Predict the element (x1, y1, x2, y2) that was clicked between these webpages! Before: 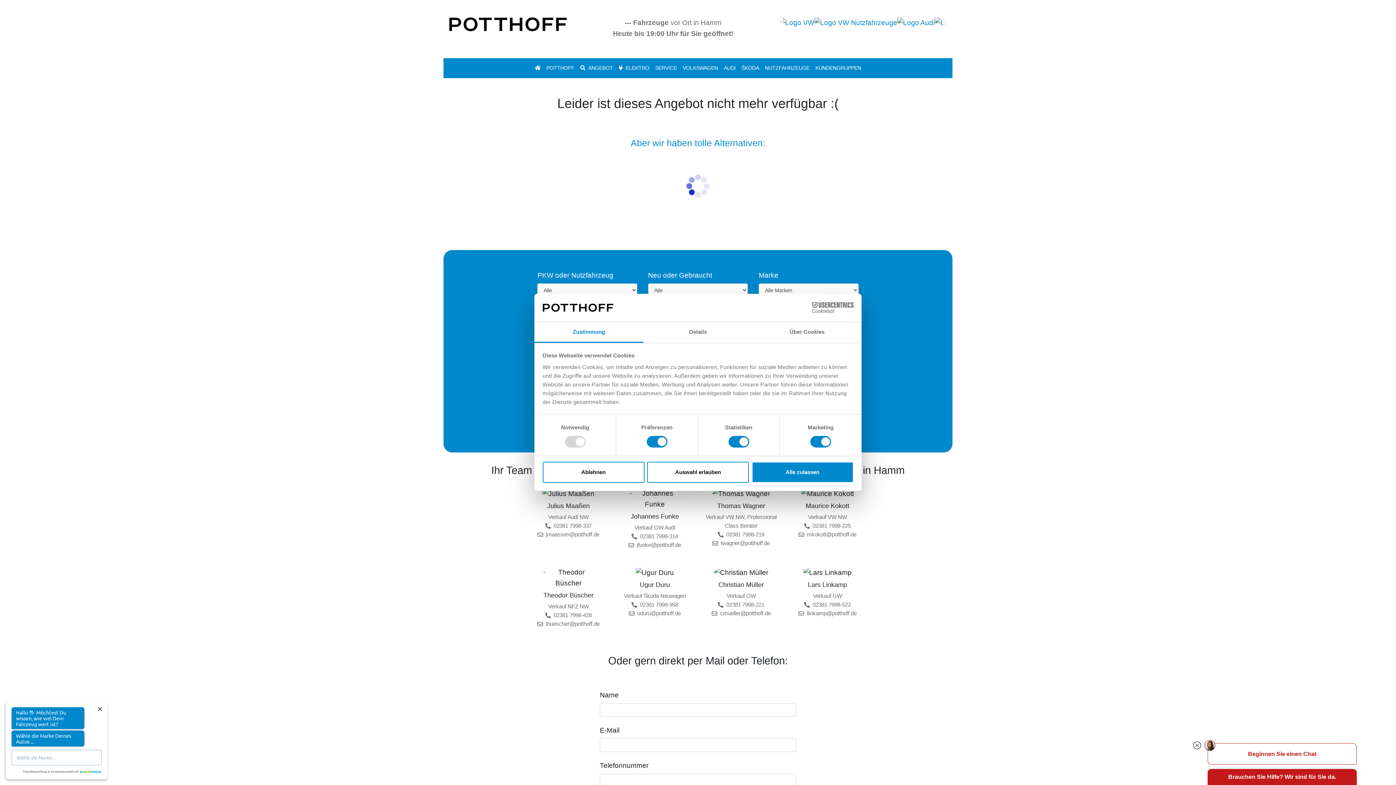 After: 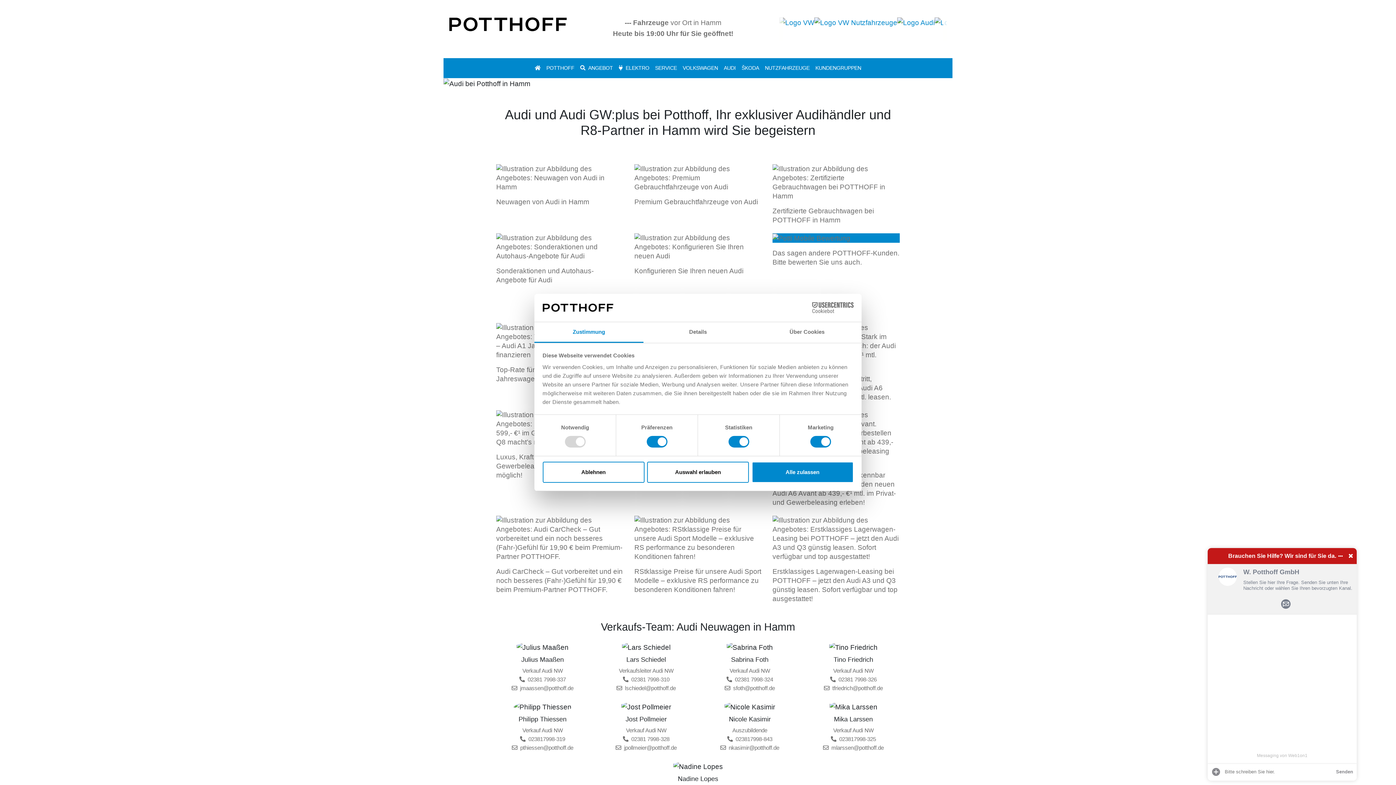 Action: bbox: (721, 61, 738, 75) label: AUDI